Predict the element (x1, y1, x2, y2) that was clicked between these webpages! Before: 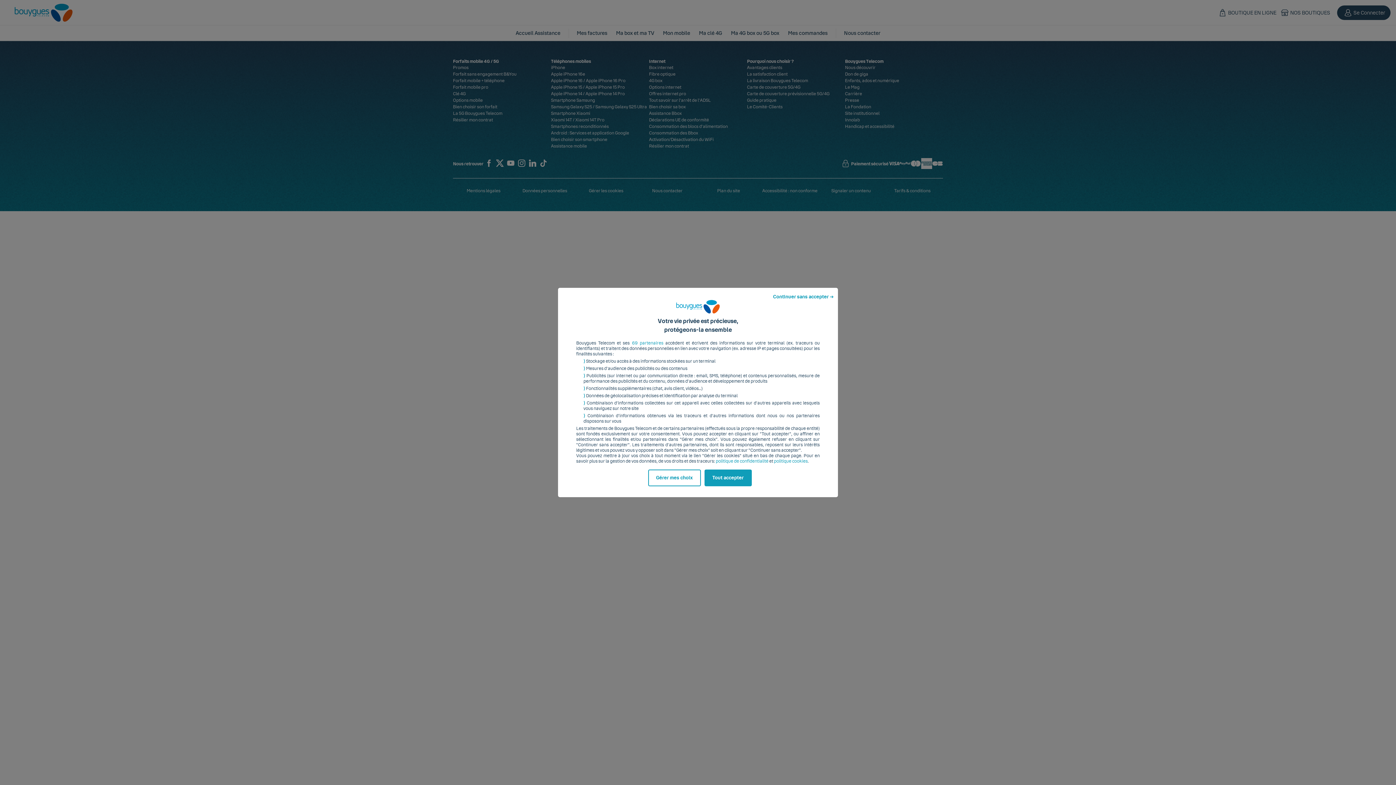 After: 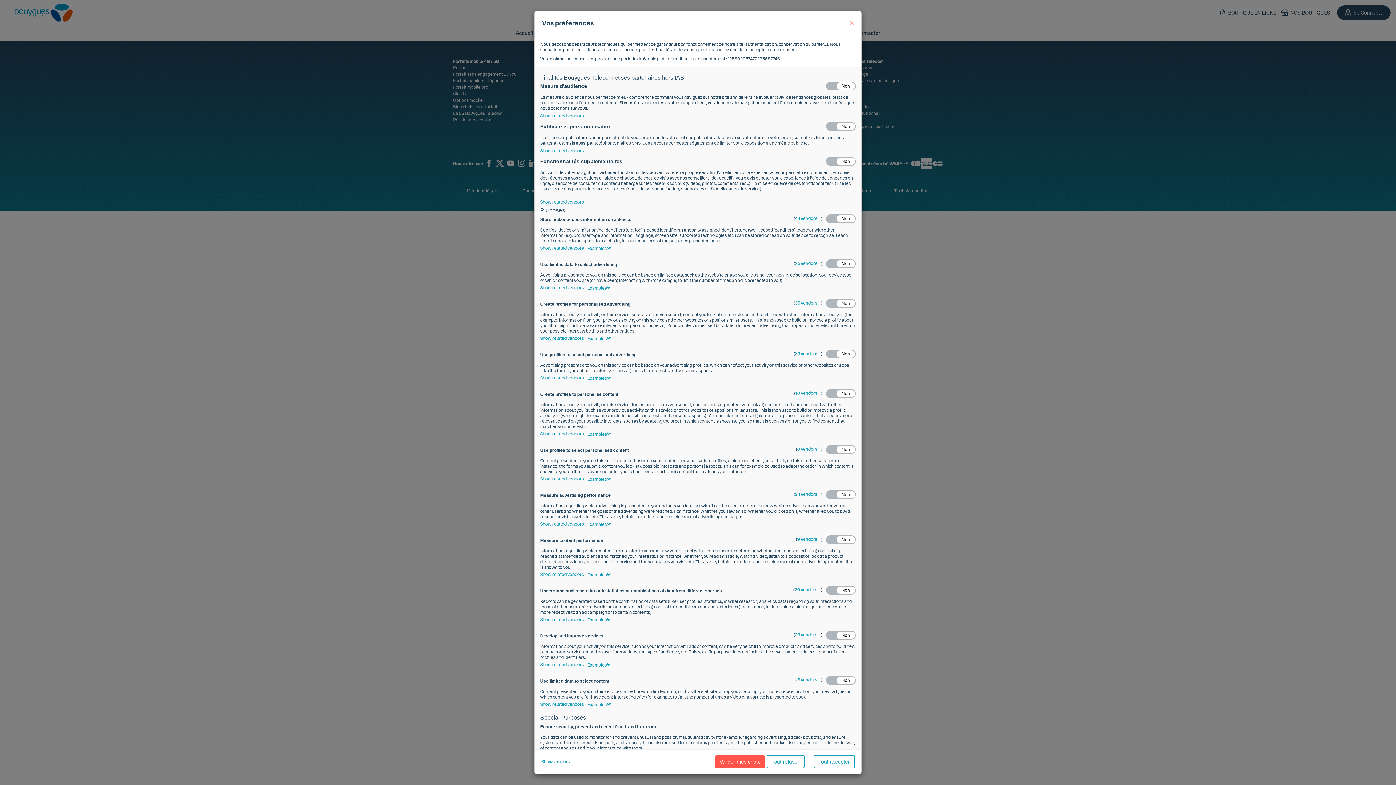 Action: bbox: (648, 469, 700, 486) label: Gérer mes choix